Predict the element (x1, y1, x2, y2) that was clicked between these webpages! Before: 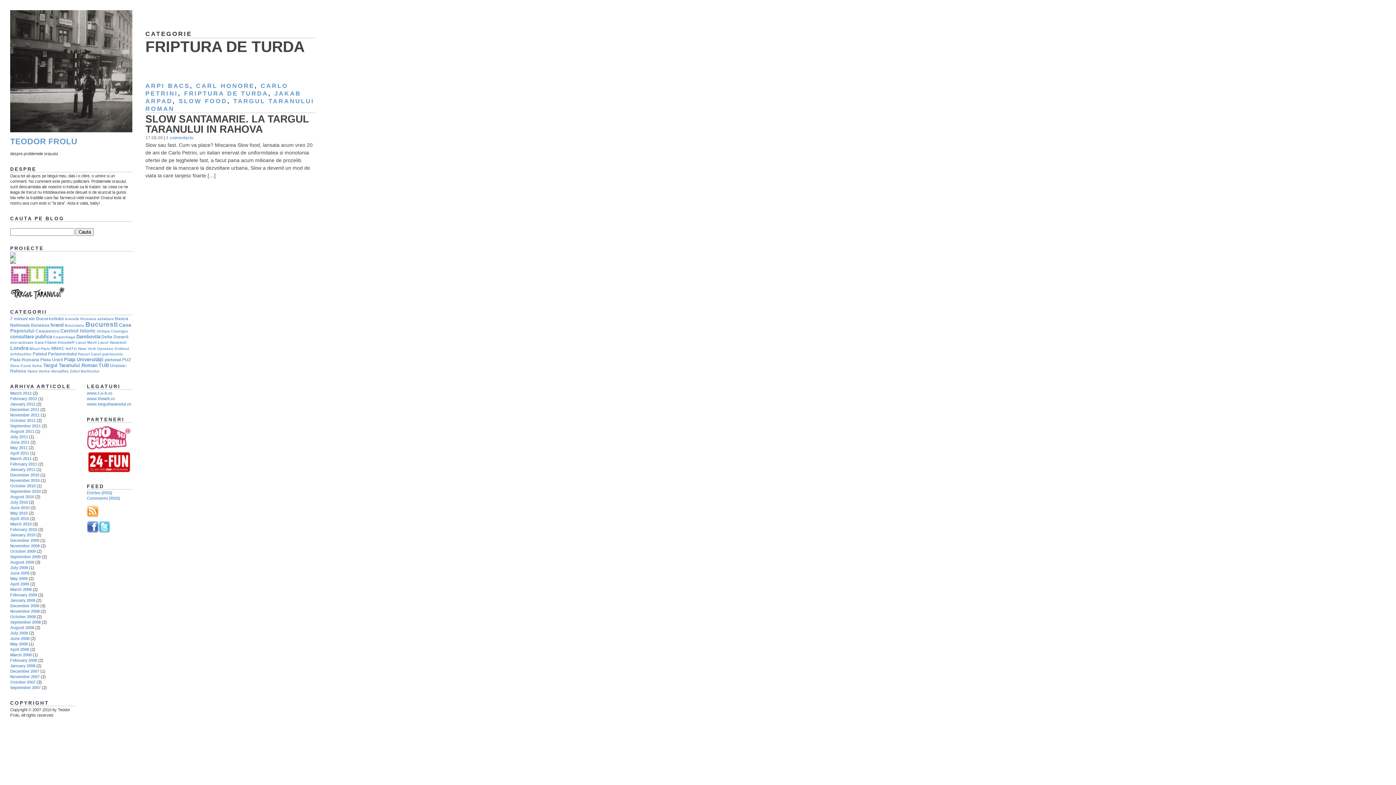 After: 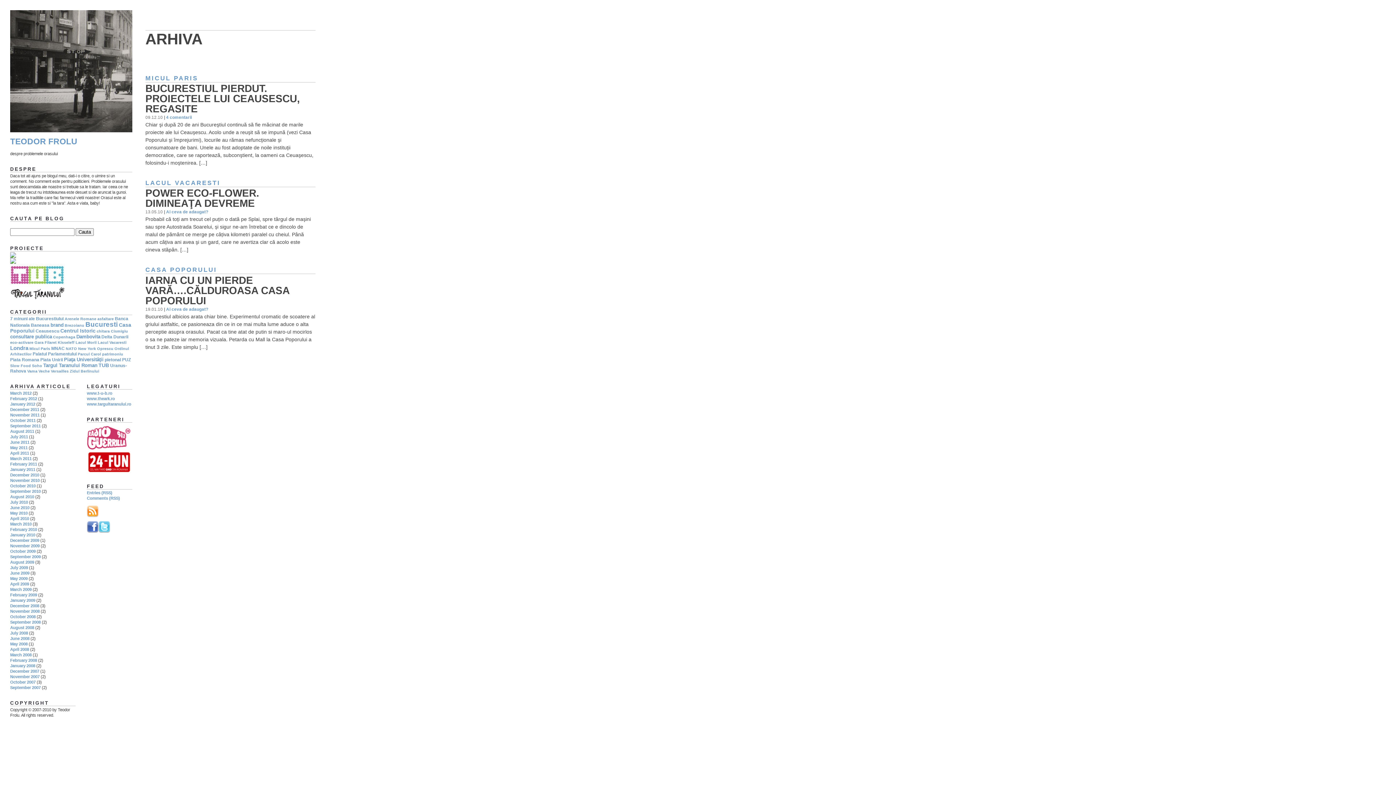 Action: bbox: (35, 328, 59, 333) label: Ceausescu (3 items)